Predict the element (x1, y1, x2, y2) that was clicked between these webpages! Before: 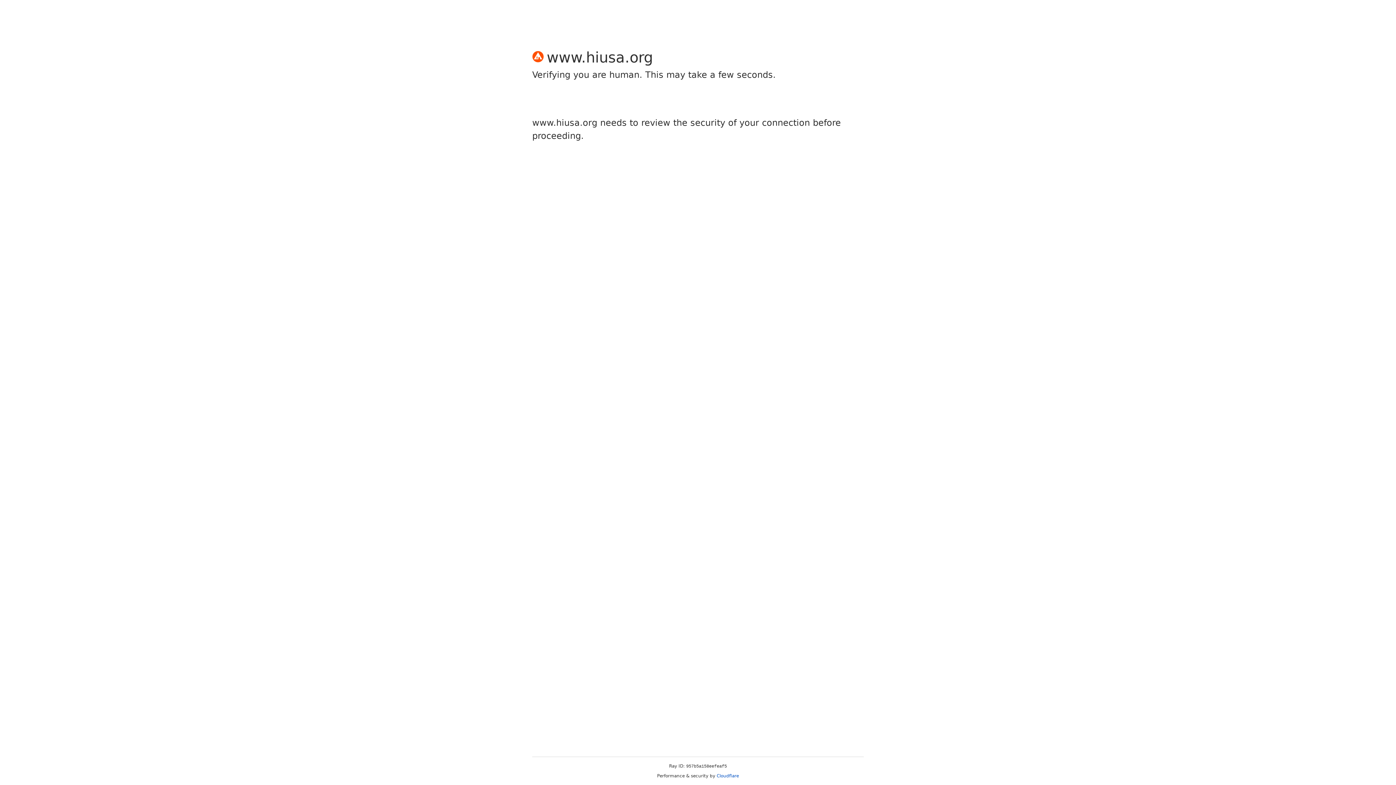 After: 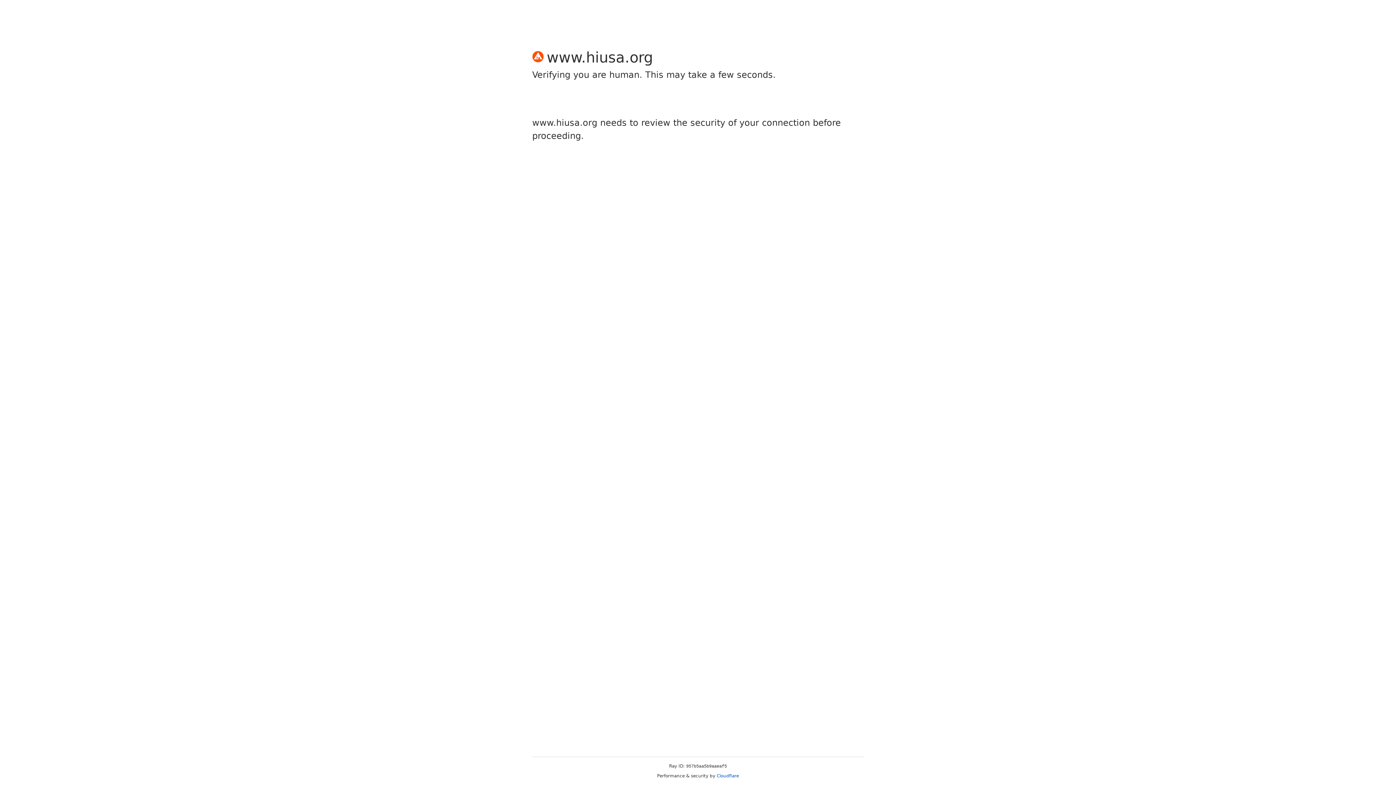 Action: label: Cloudflare bbox: (716, 773, 739, 778)